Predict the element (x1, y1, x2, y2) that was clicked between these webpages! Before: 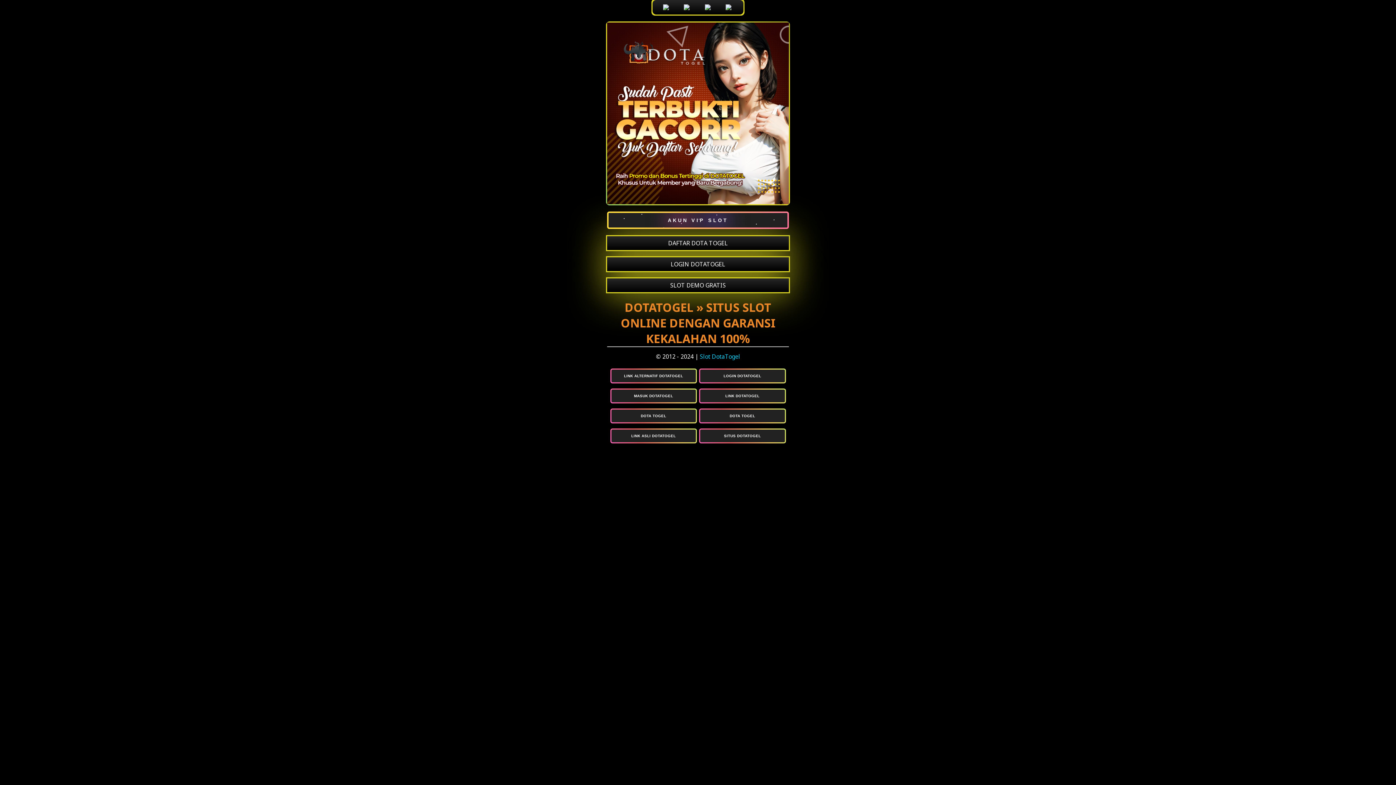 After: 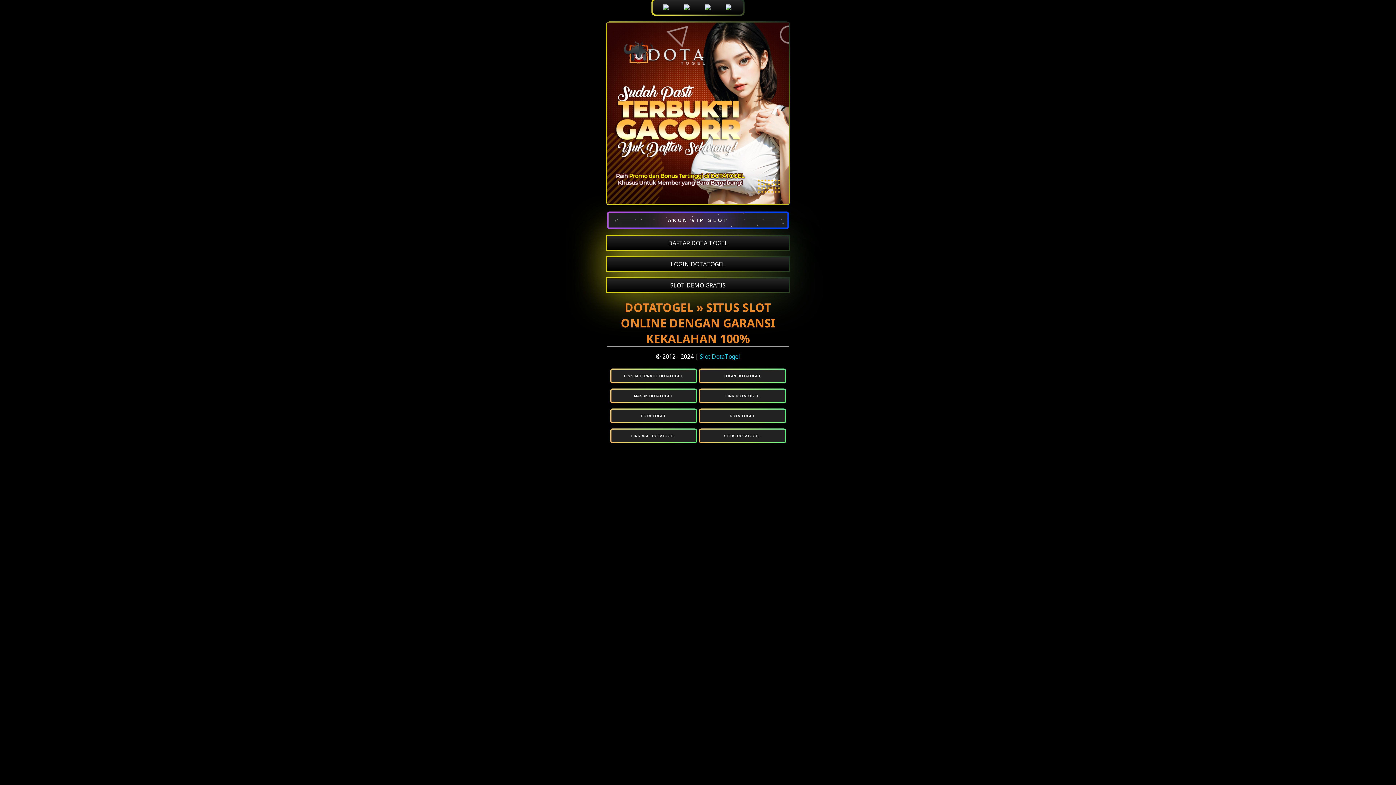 Action: bbox: (607, 278, 789, 292) label: SLOT DEMO GRATIS